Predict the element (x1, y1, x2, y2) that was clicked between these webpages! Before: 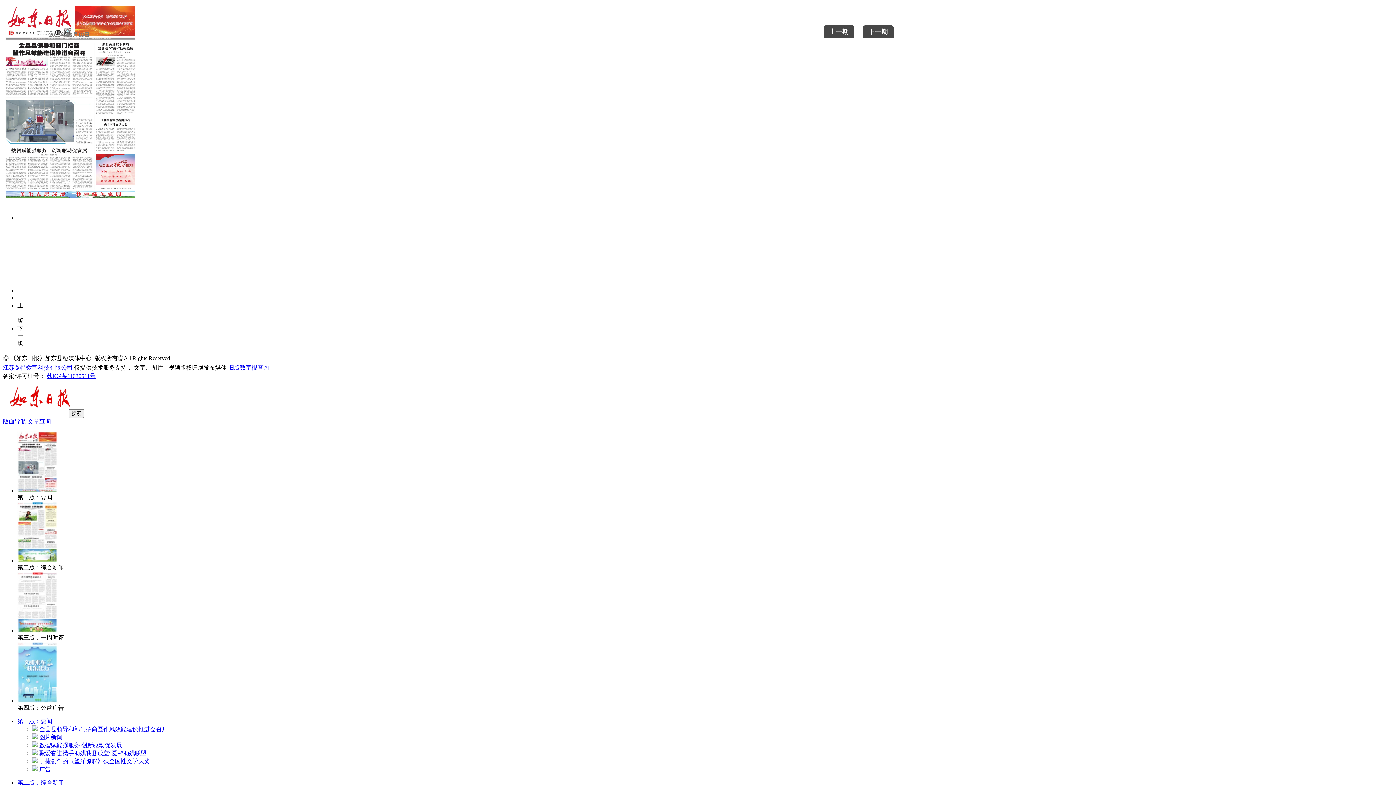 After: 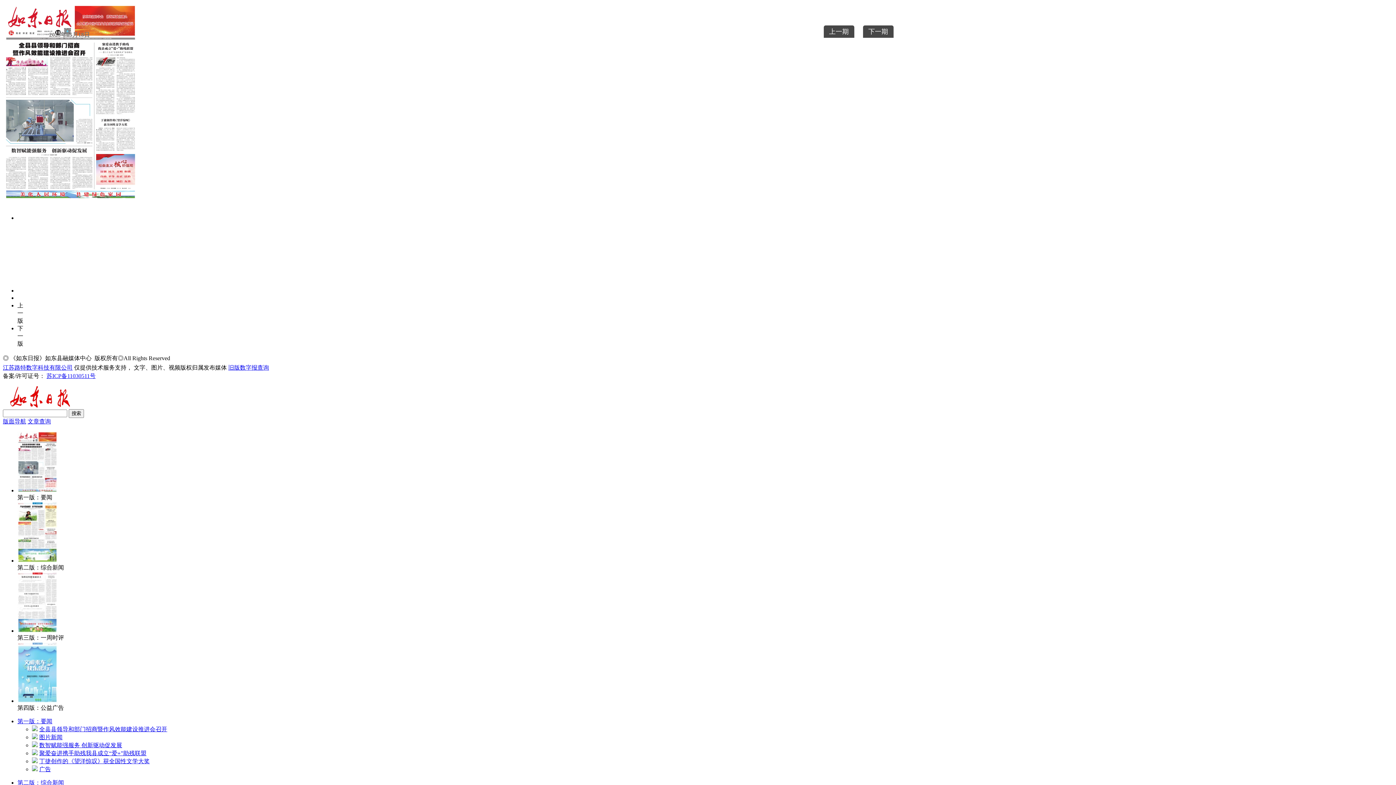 Action: bbox: (2, 418, 26, 424) label: 版面导航